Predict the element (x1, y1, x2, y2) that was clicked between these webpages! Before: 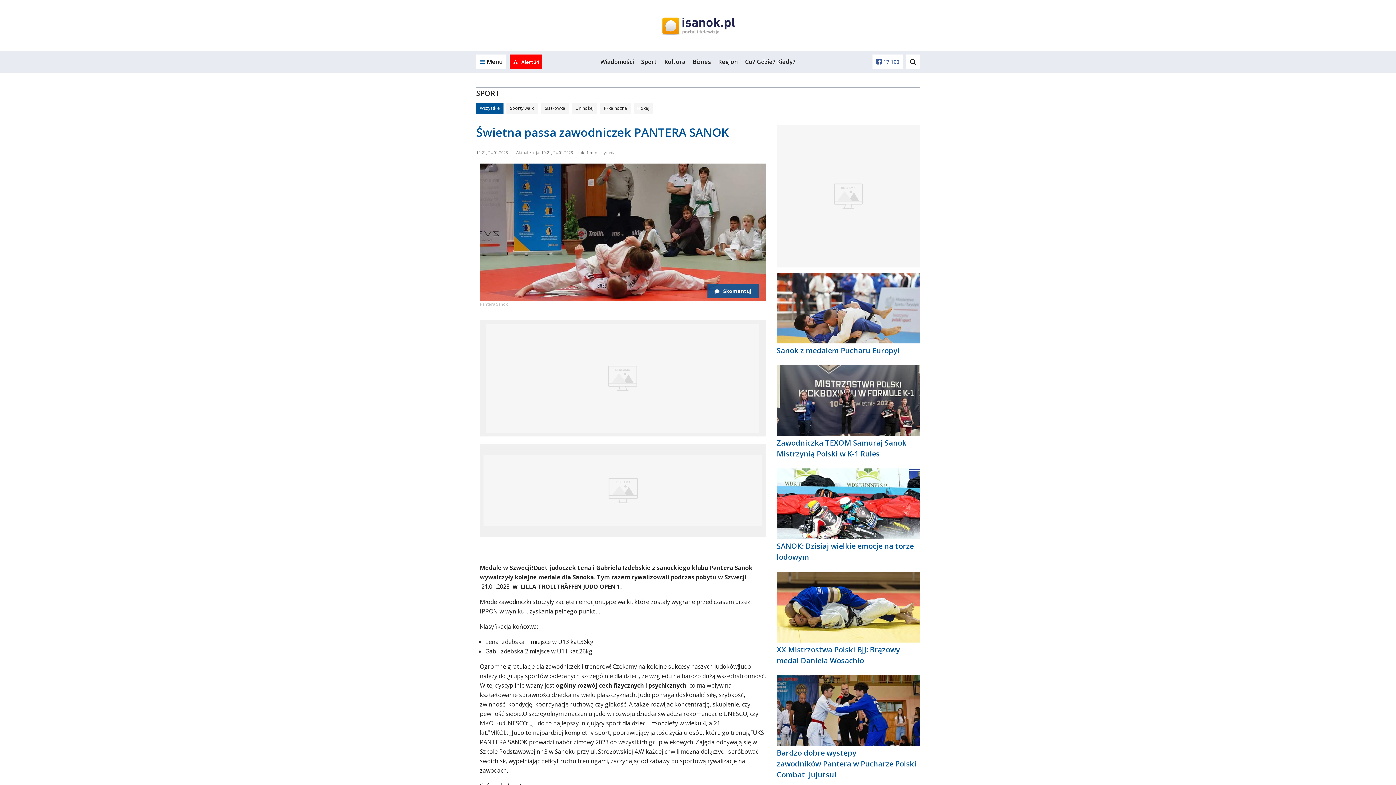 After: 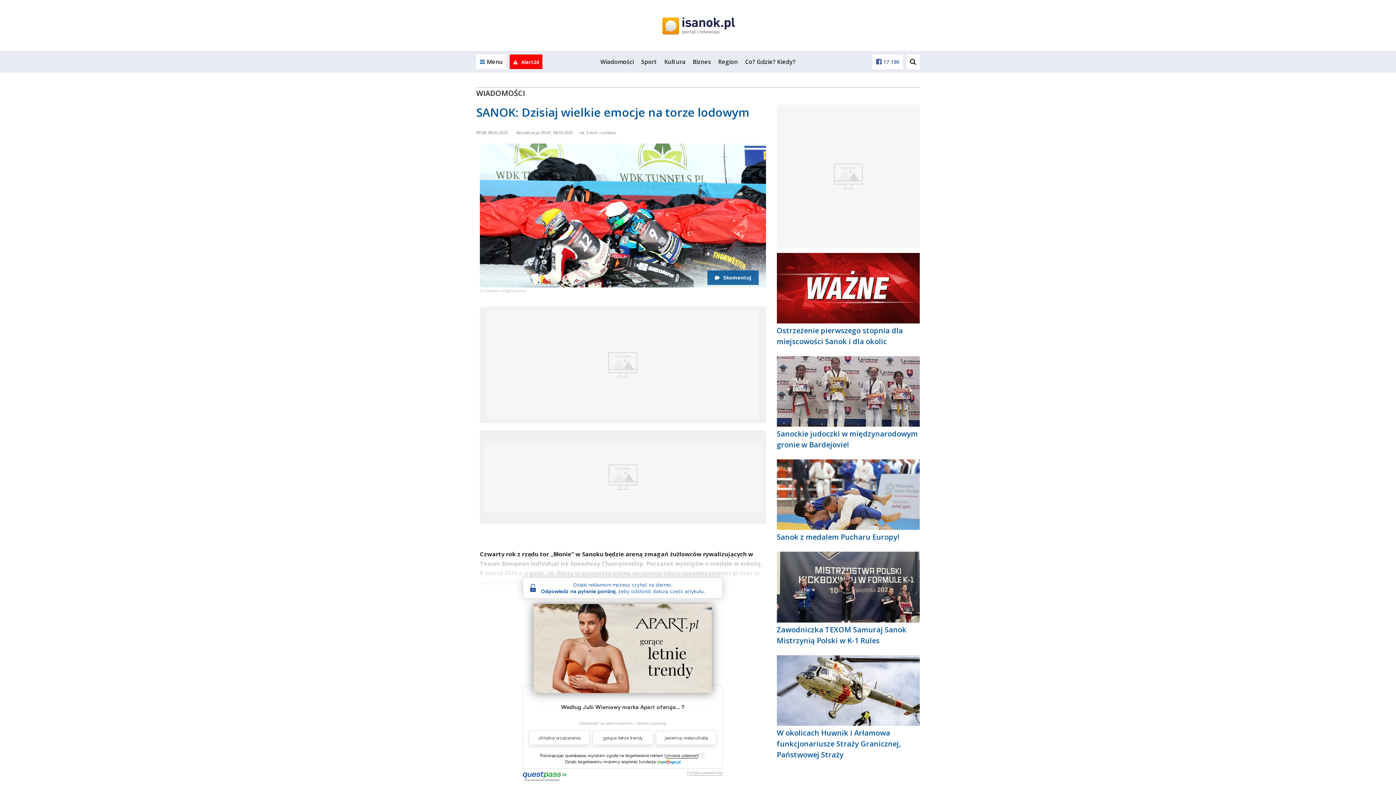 Action: bbox: (776, 500, 919, 564) label: SANOK: Dzisiaj wielkie emocje na torze lodowym